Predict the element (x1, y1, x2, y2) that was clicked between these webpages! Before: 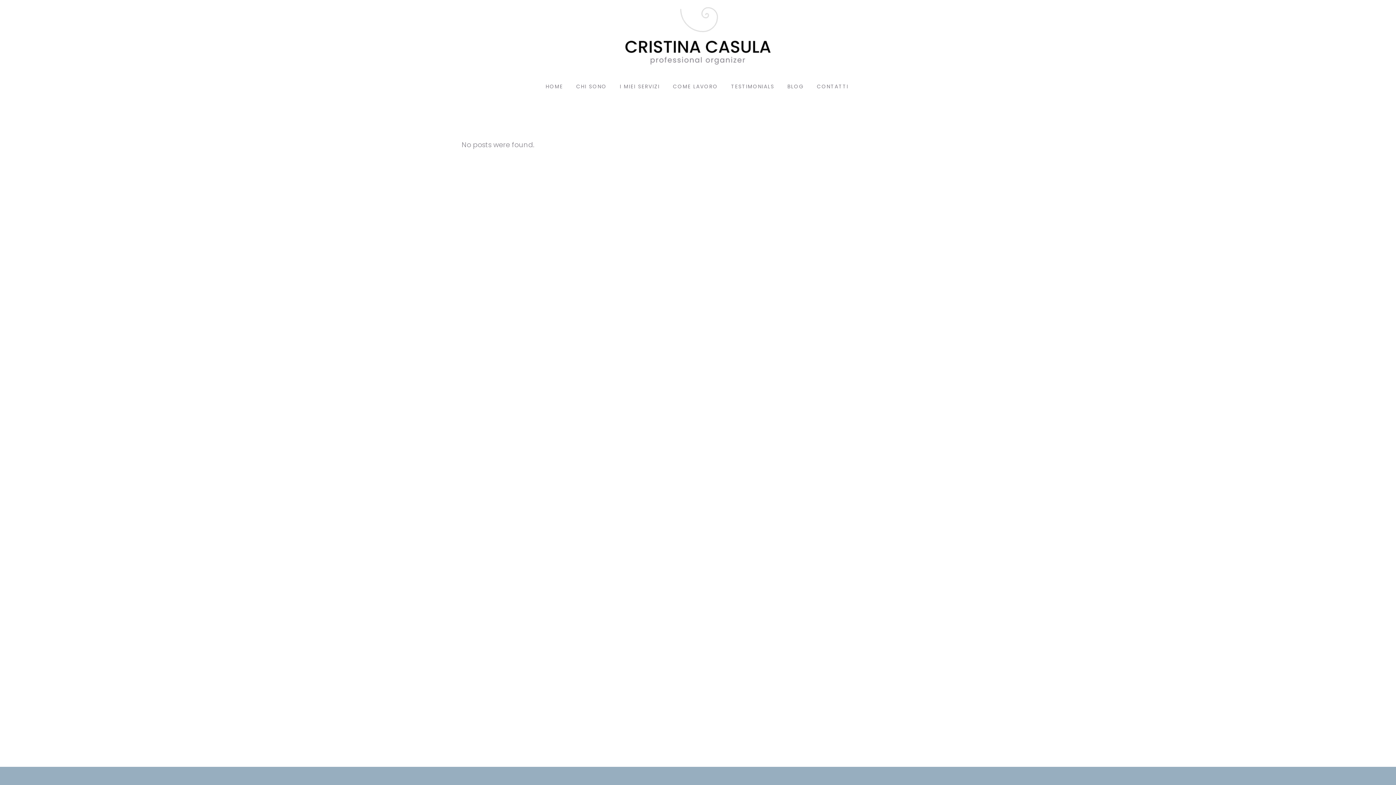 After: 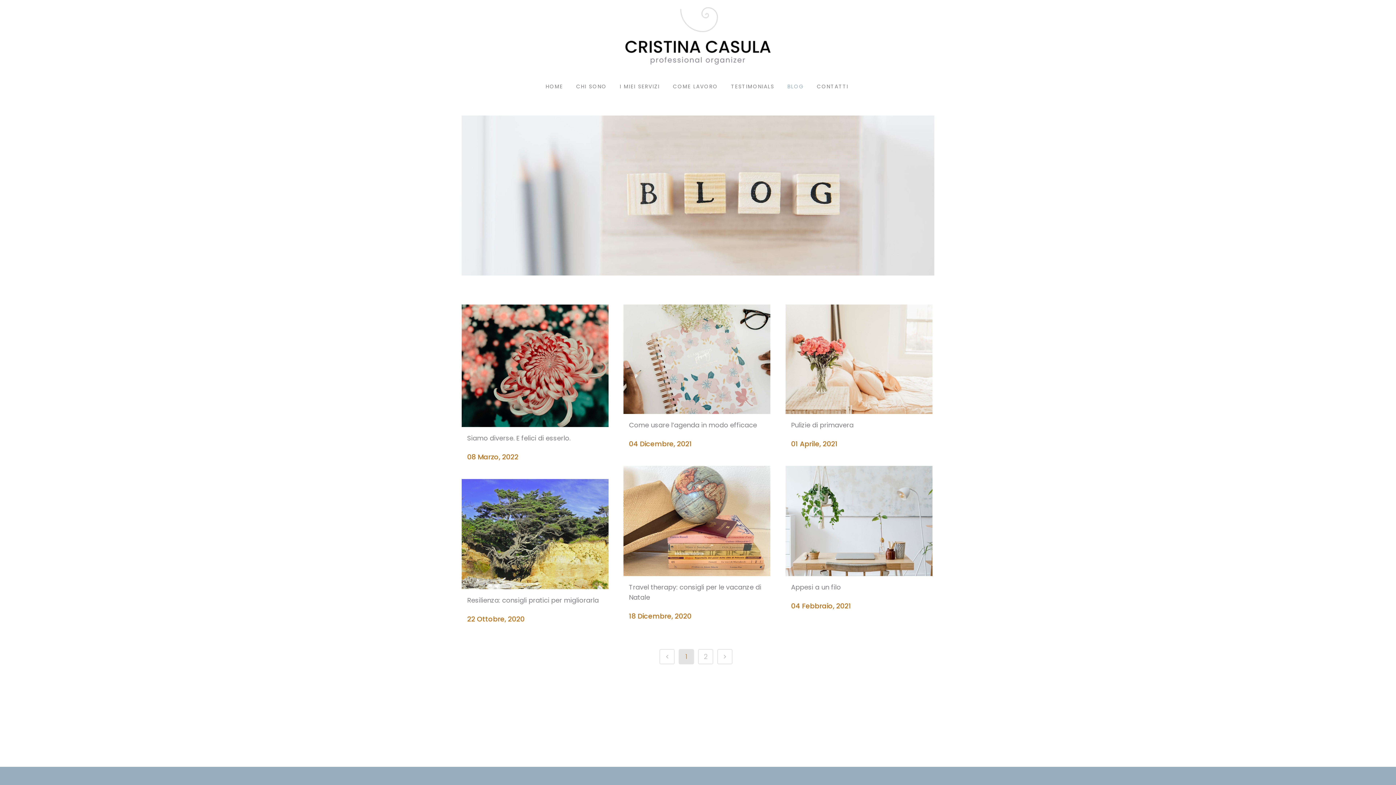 Action: label: BLOG bbox: (781, 68, 810, 104)